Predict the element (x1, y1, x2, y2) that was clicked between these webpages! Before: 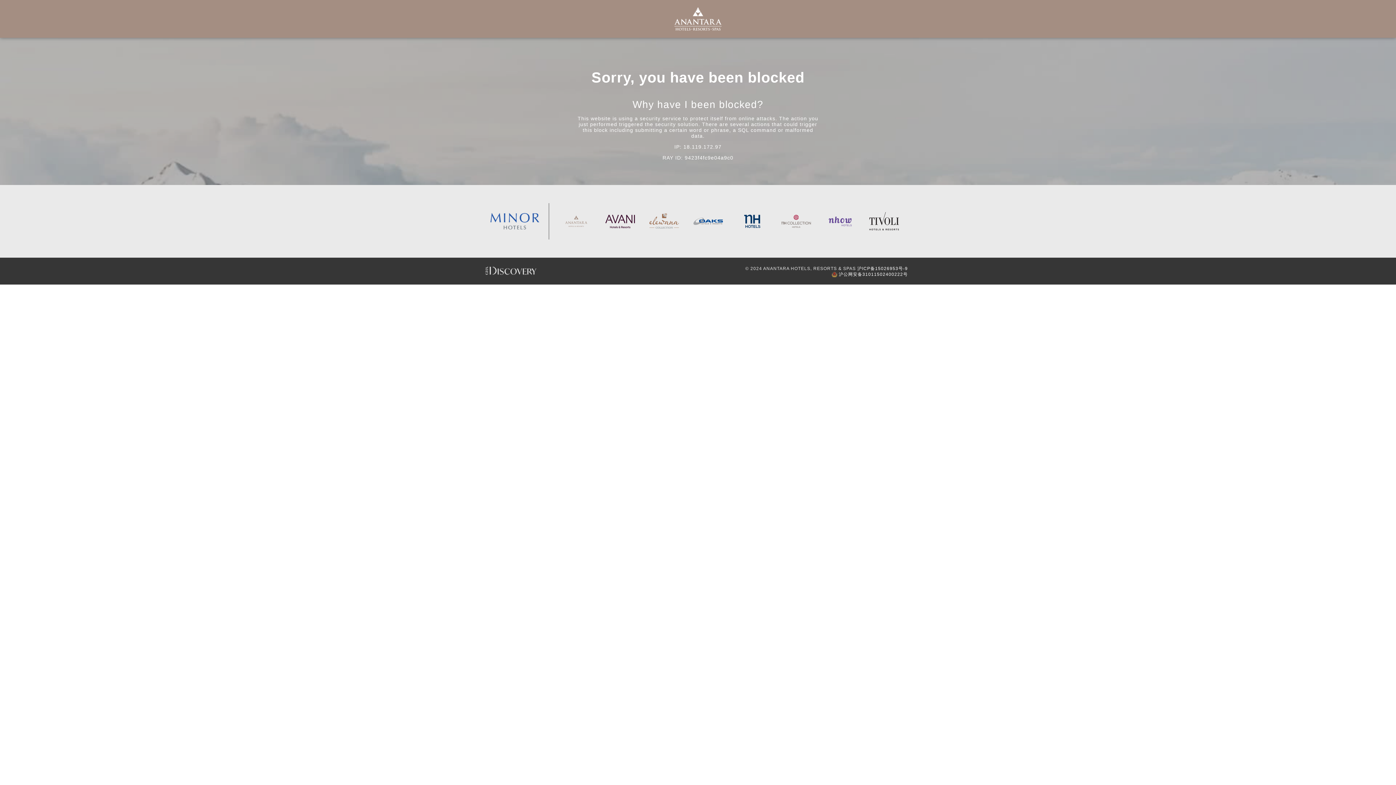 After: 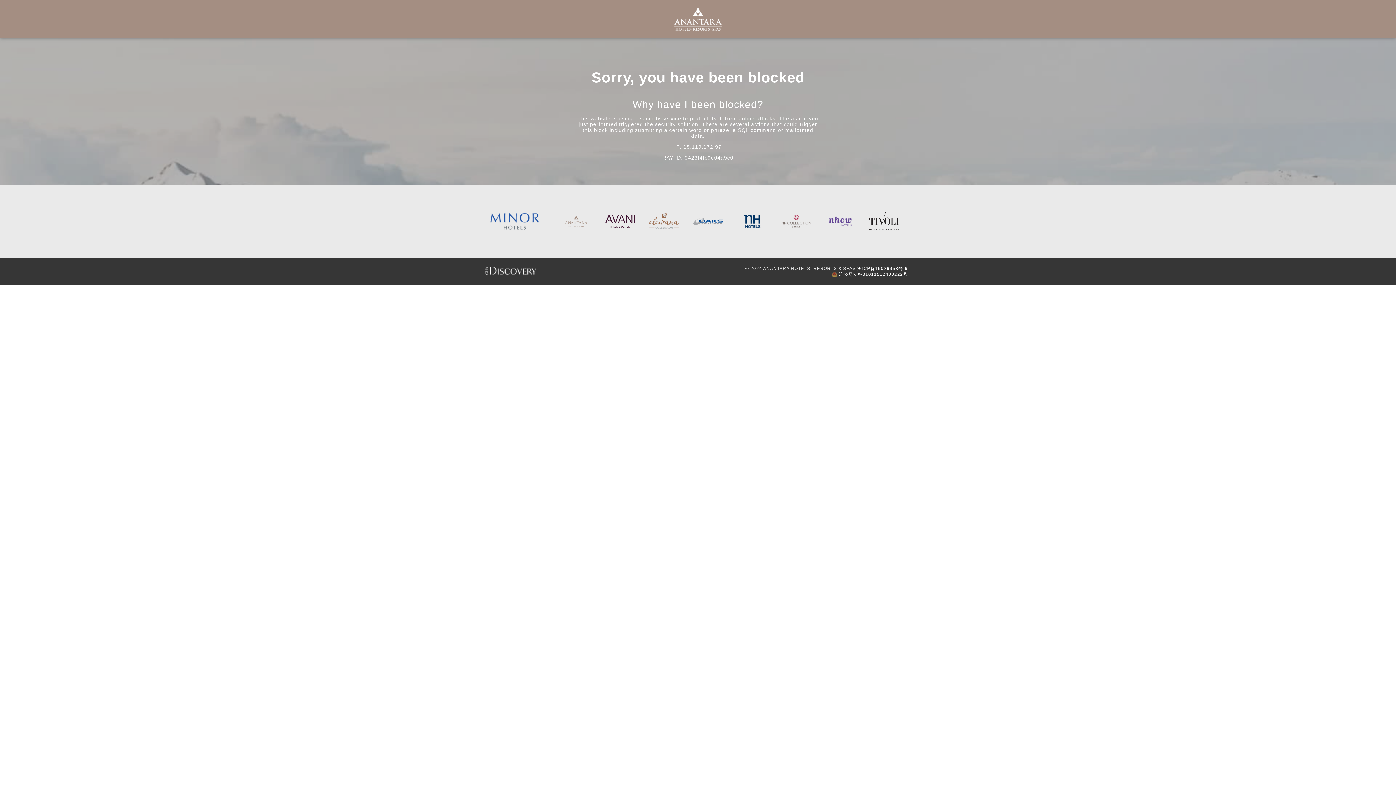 Action: bbox: (825, 203, 854, 239)